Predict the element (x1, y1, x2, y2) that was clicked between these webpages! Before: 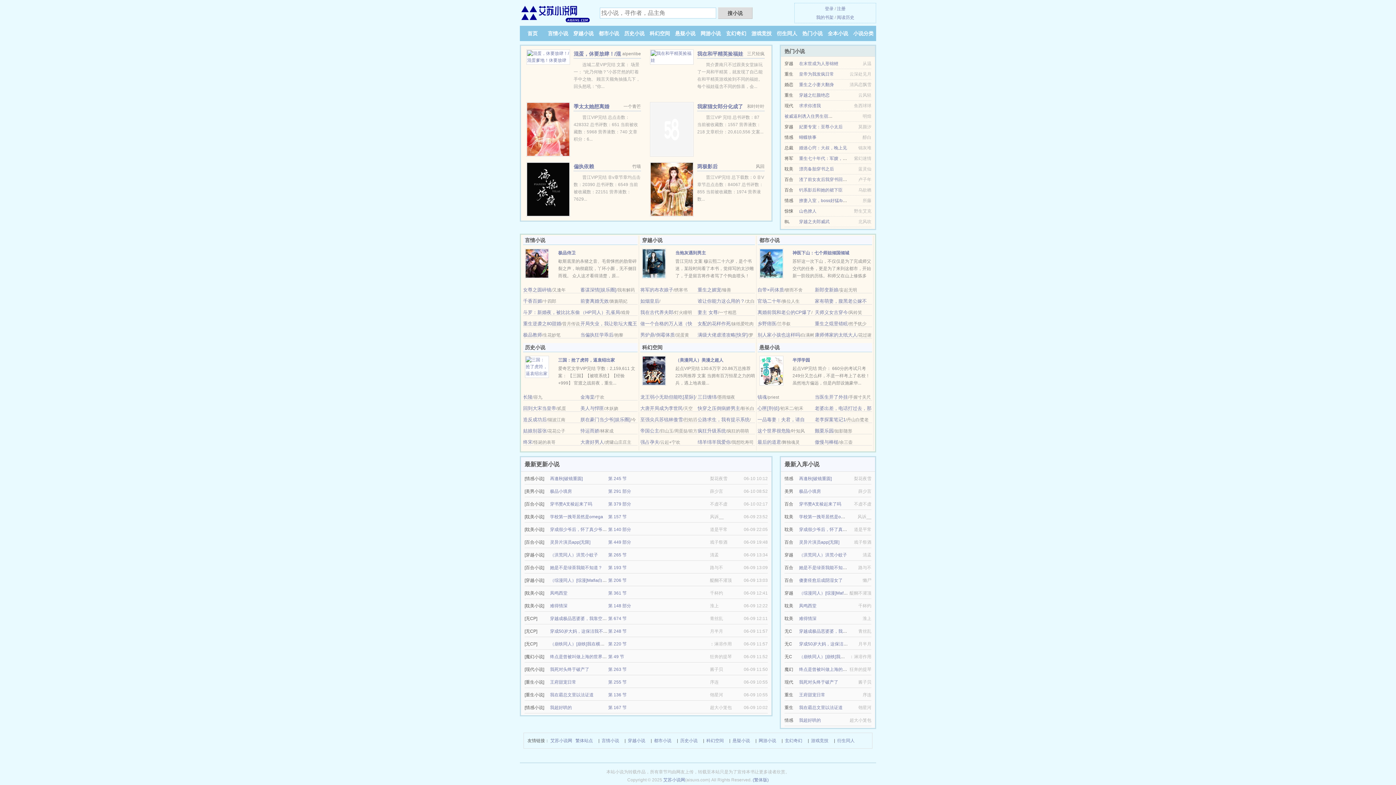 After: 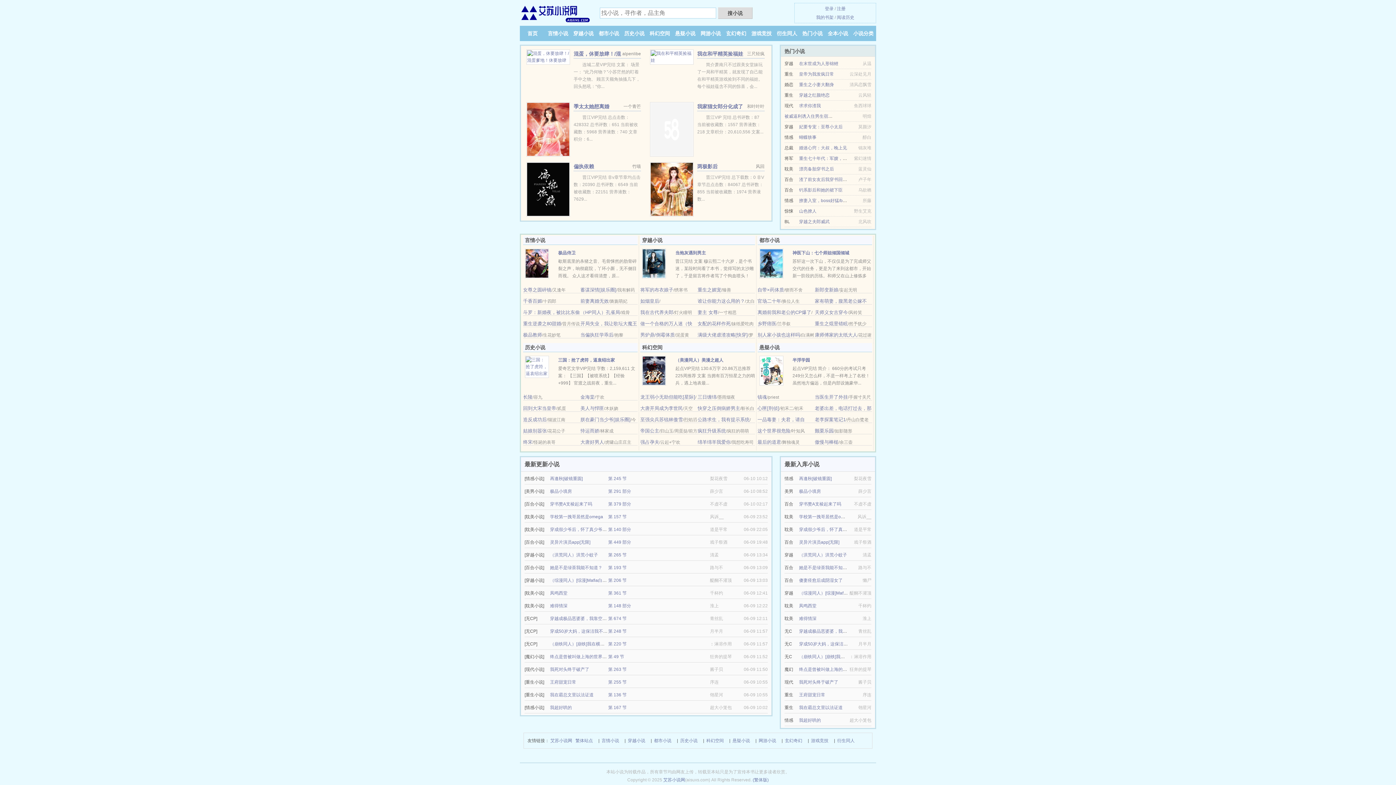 Action: bbox: (799, 514, 852, 519) label: 学校第一拽哥居然是omega